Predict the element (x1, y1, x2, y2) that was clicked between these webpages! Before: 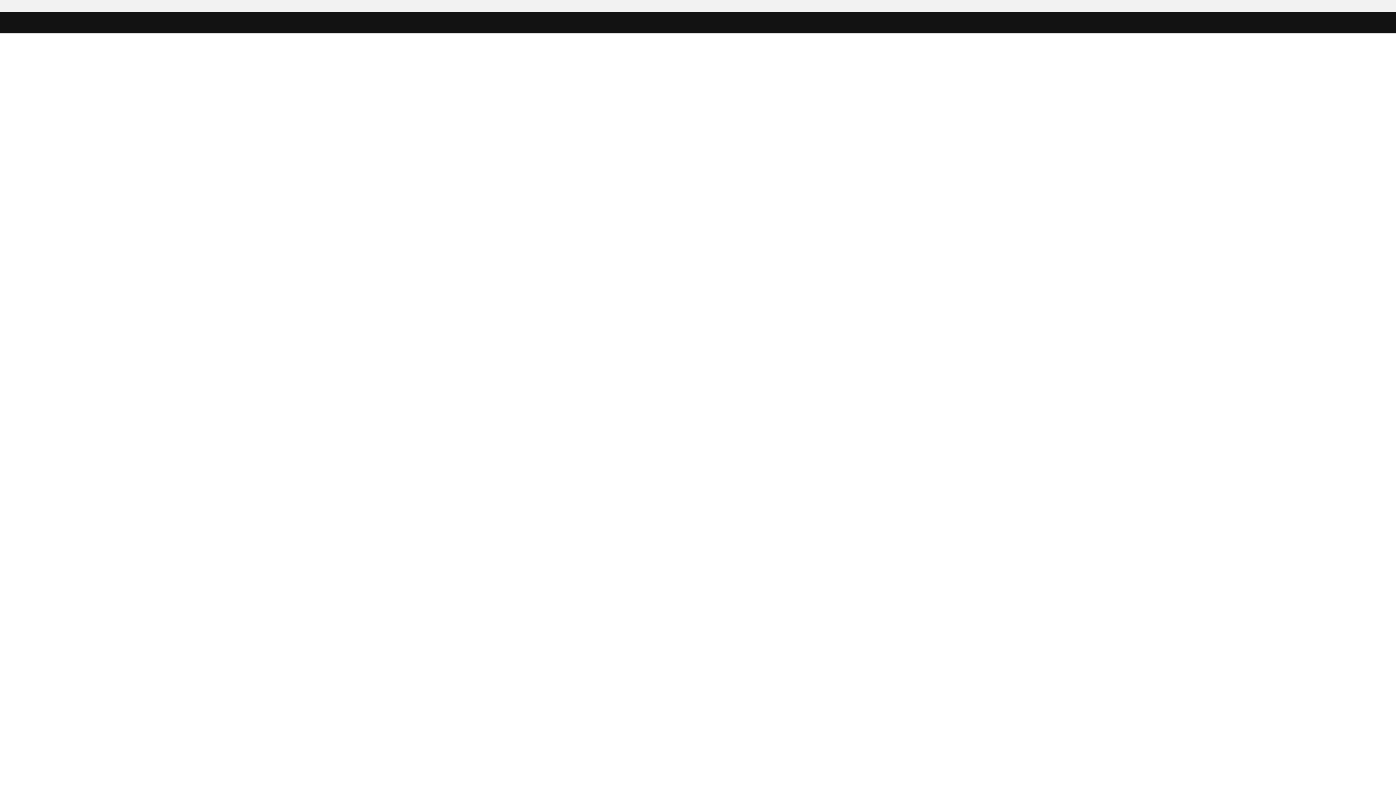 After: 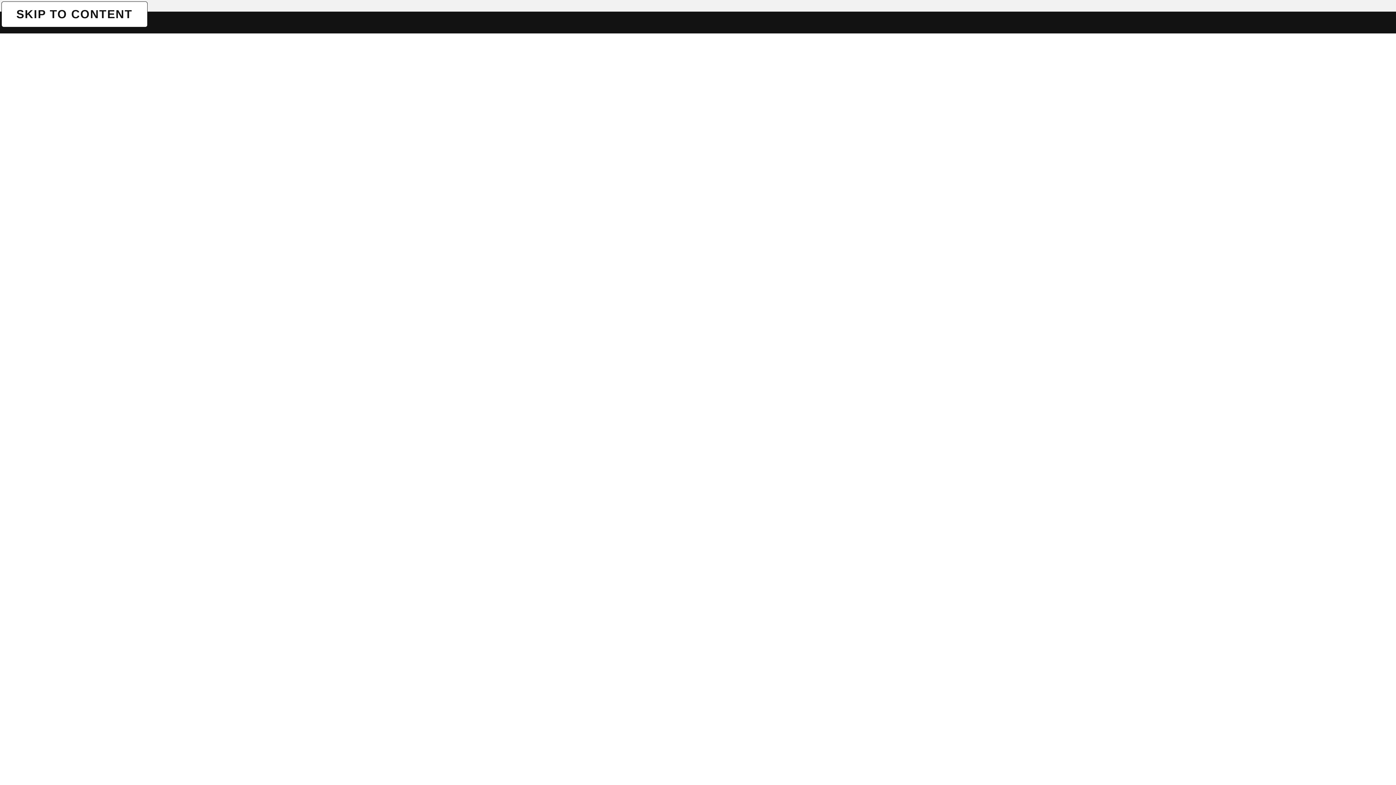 Action: label: SKIP TO CONTENT bbox: (1, 1, 1, 1)